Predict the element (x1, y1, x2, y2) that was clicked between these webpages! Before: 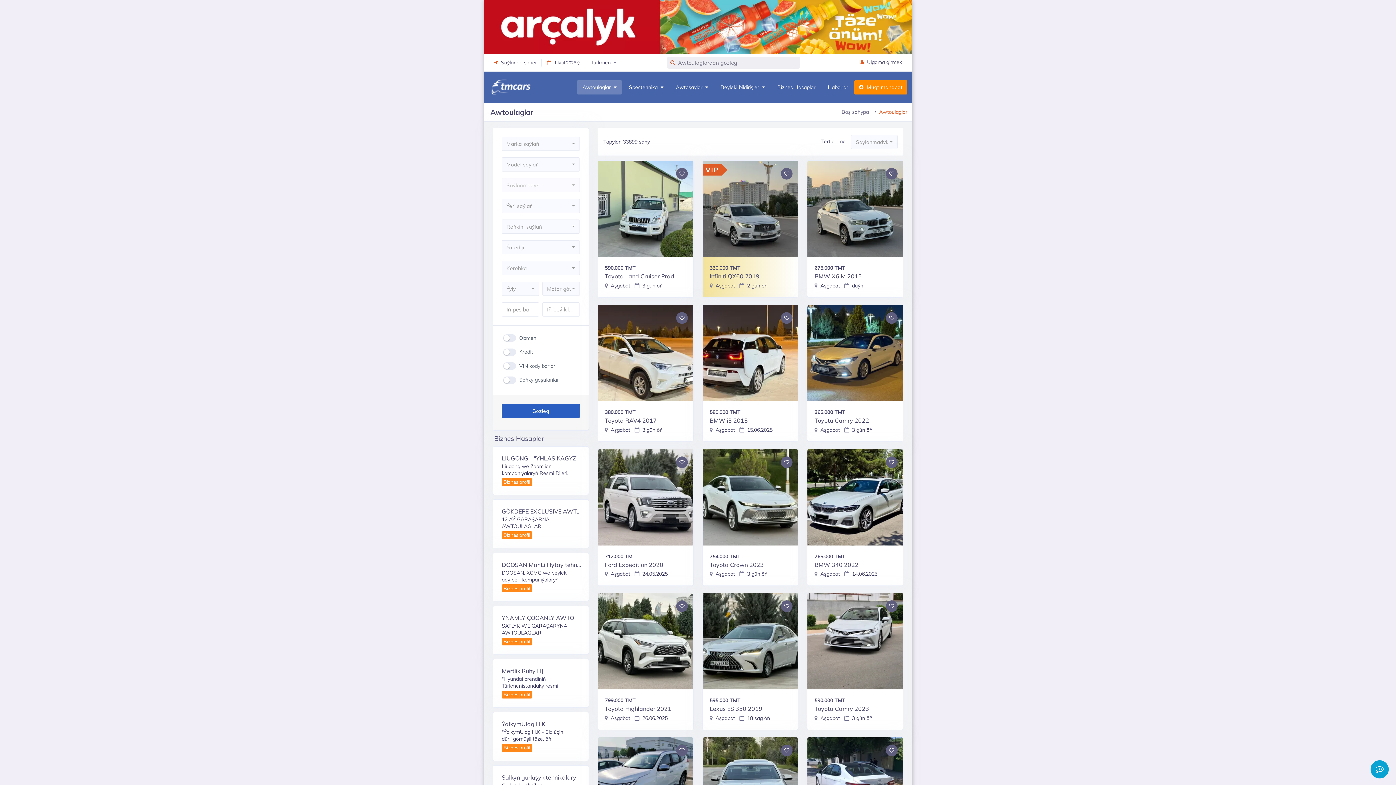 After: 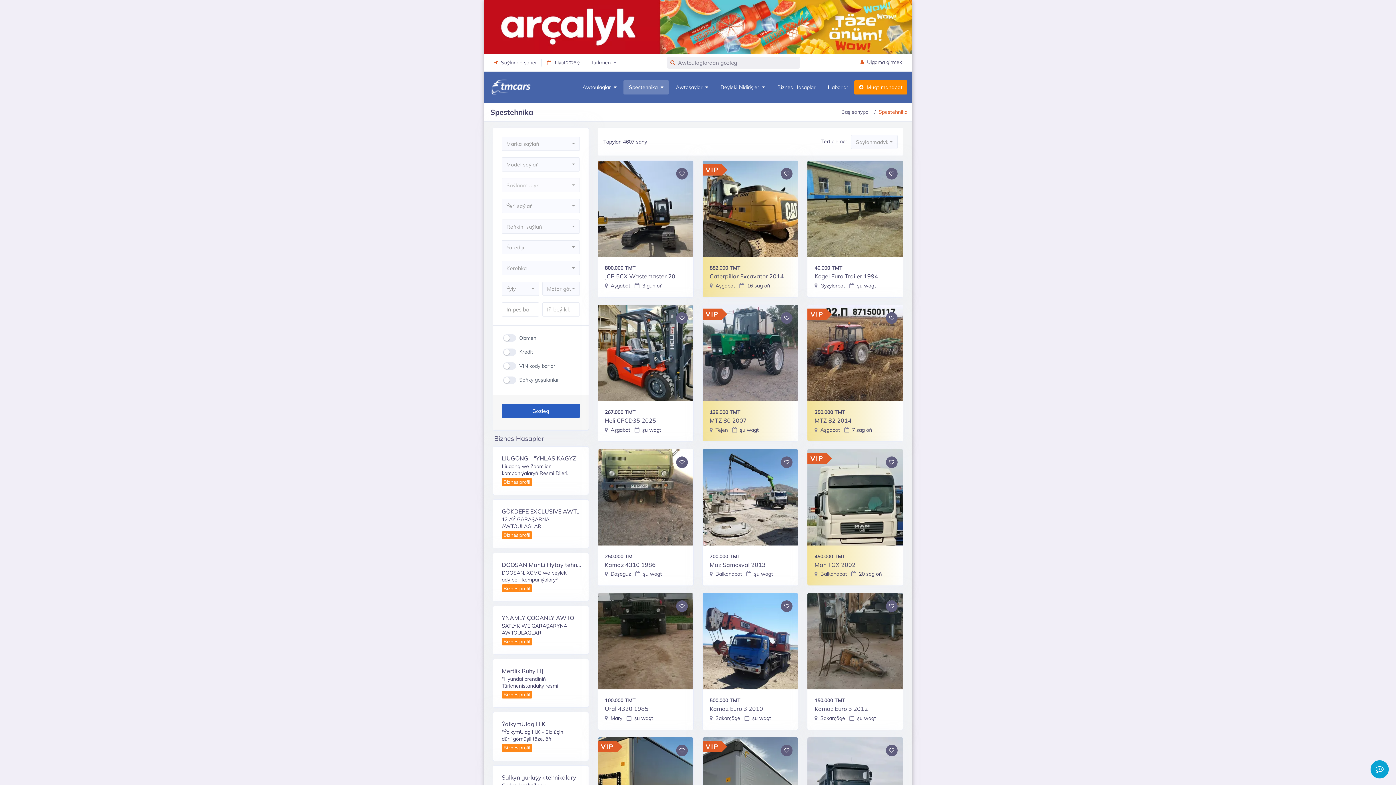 Action: label: Spestehnika   bbox: (623, 80, 669, 94)